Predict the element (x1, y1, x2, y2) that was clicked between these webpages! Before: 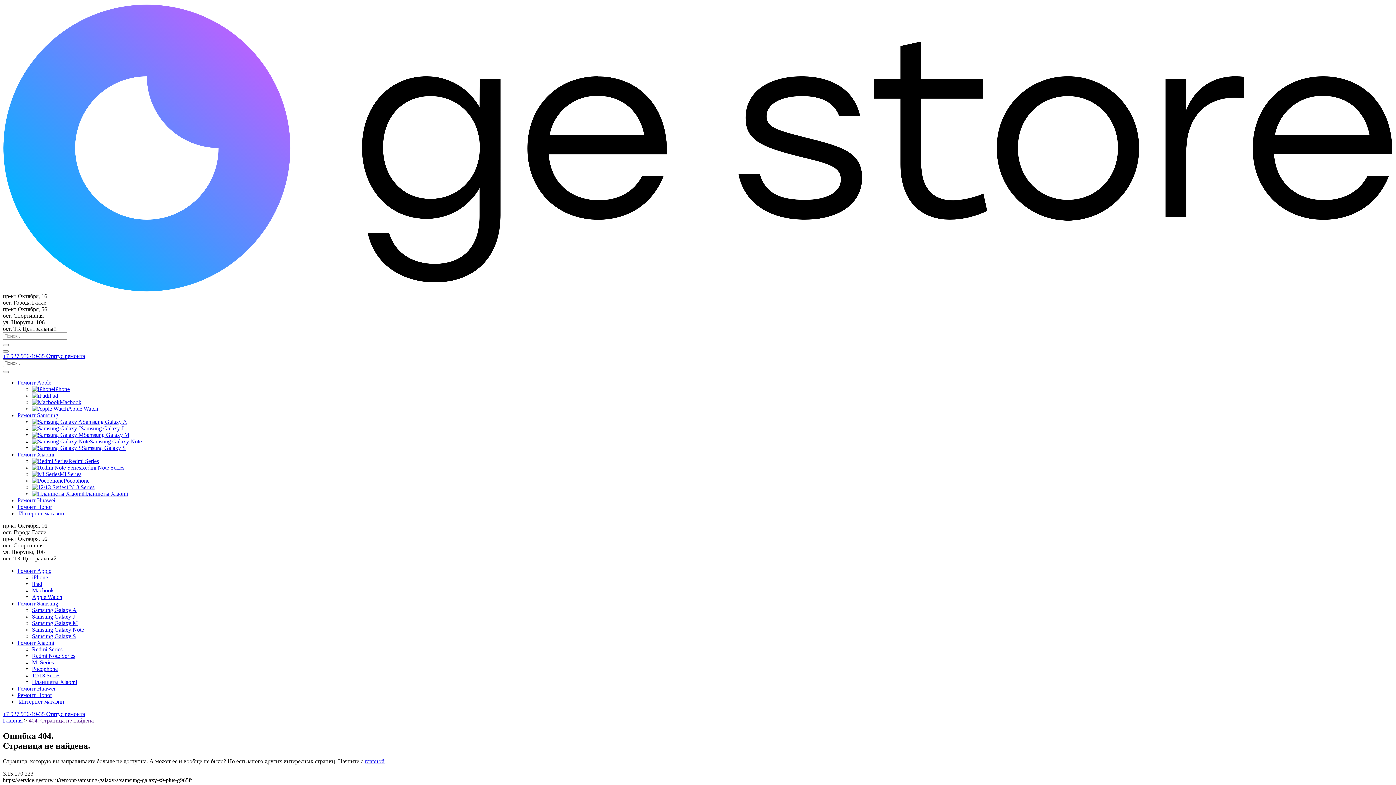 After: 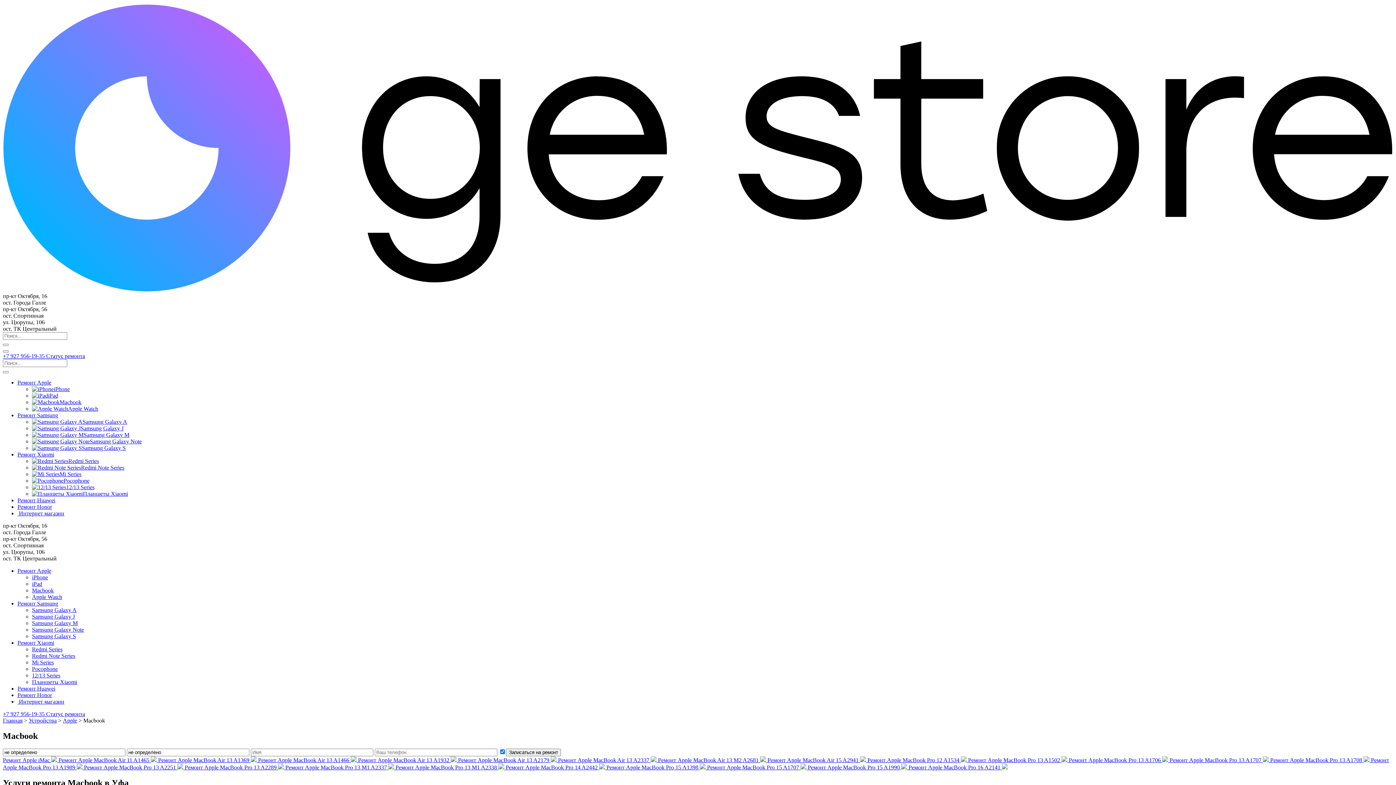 Action: label: Macbook bbox: (32, 587, 53, 593)